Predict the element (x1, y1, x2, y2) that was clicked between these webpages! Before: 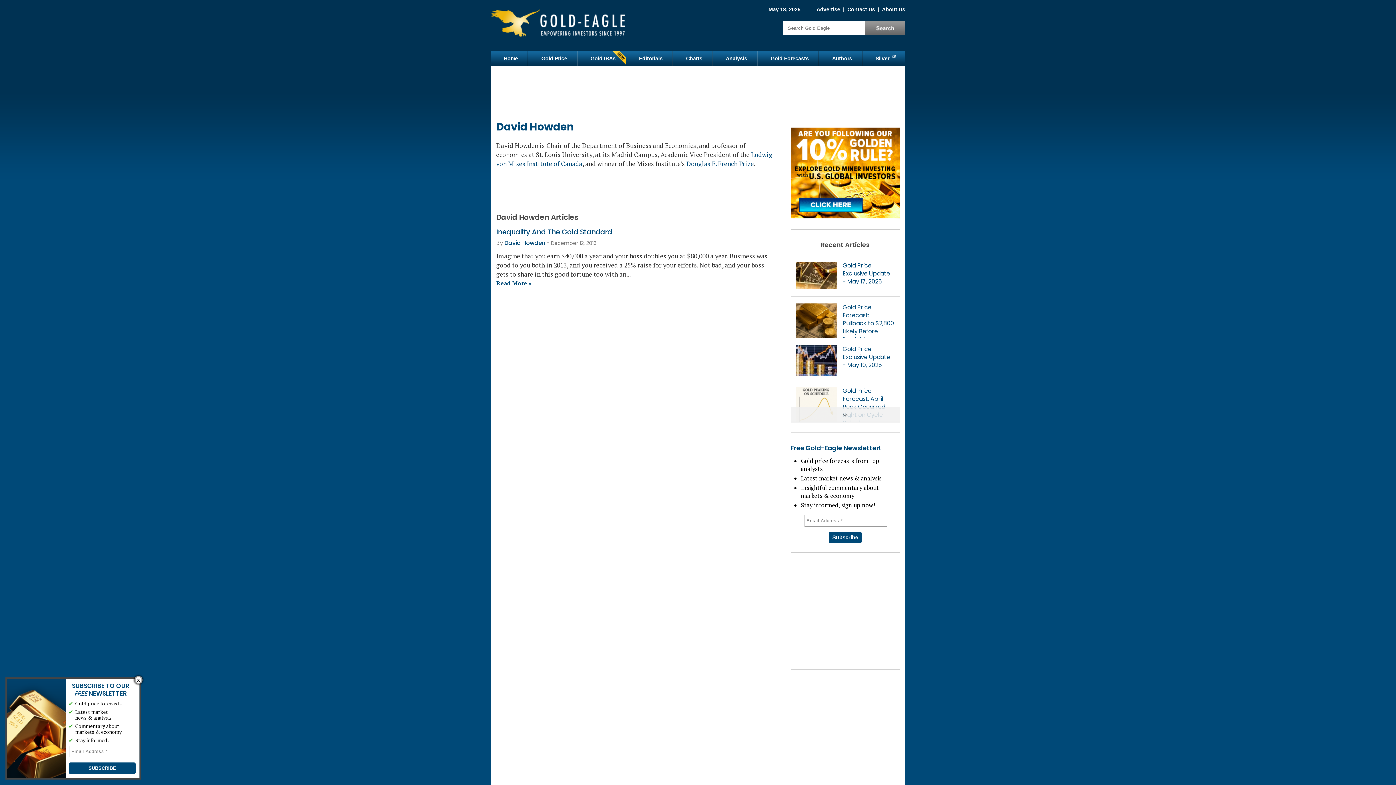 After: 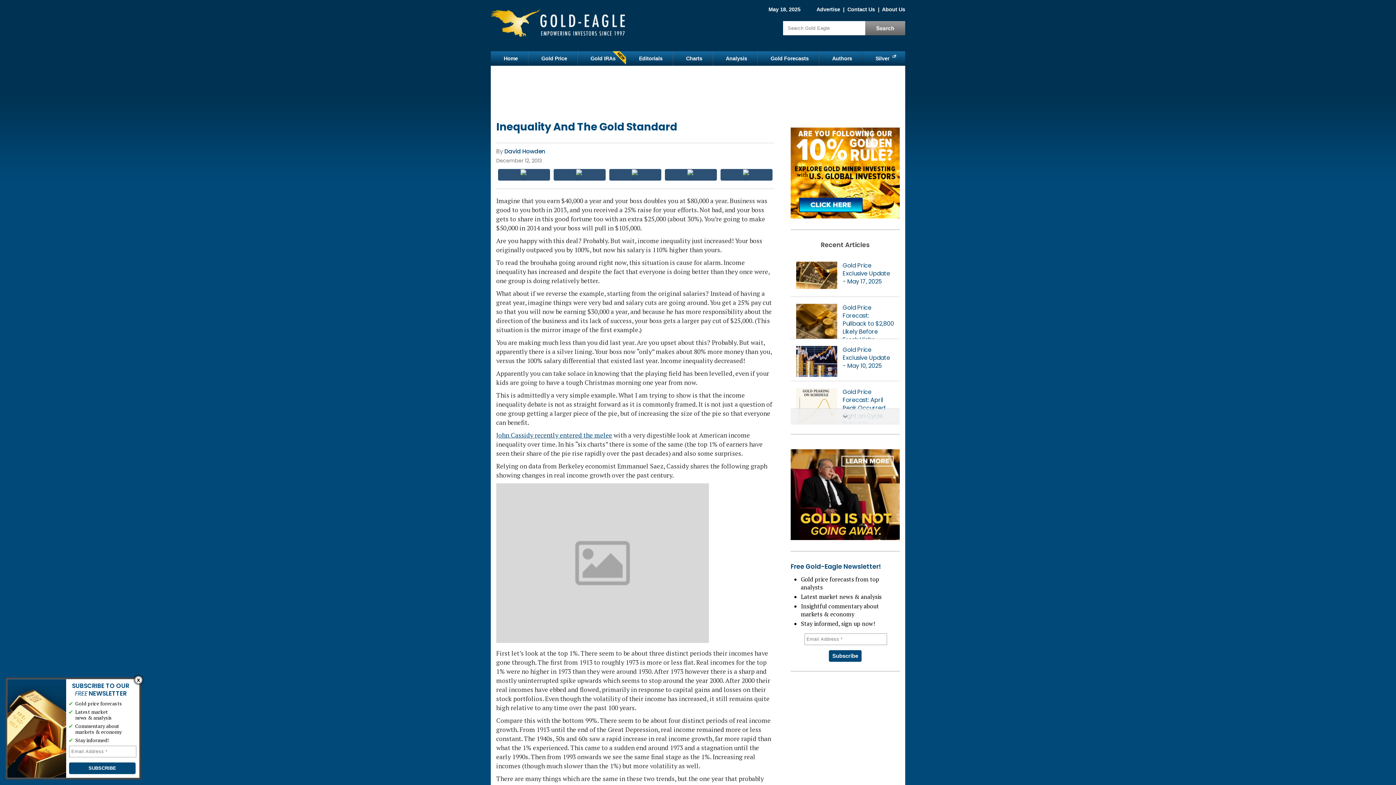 Action: label: Read More » bbox: (496, 279, 531, 287)